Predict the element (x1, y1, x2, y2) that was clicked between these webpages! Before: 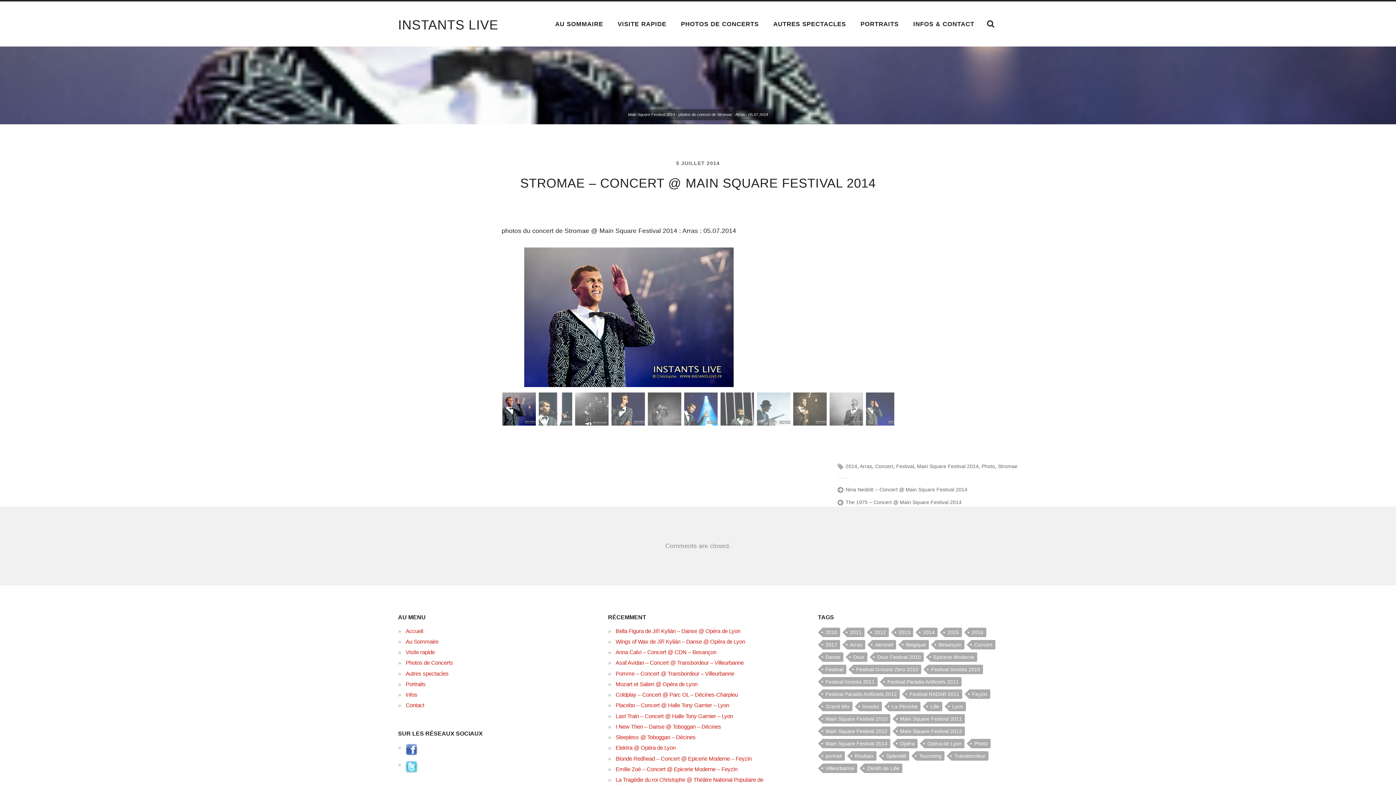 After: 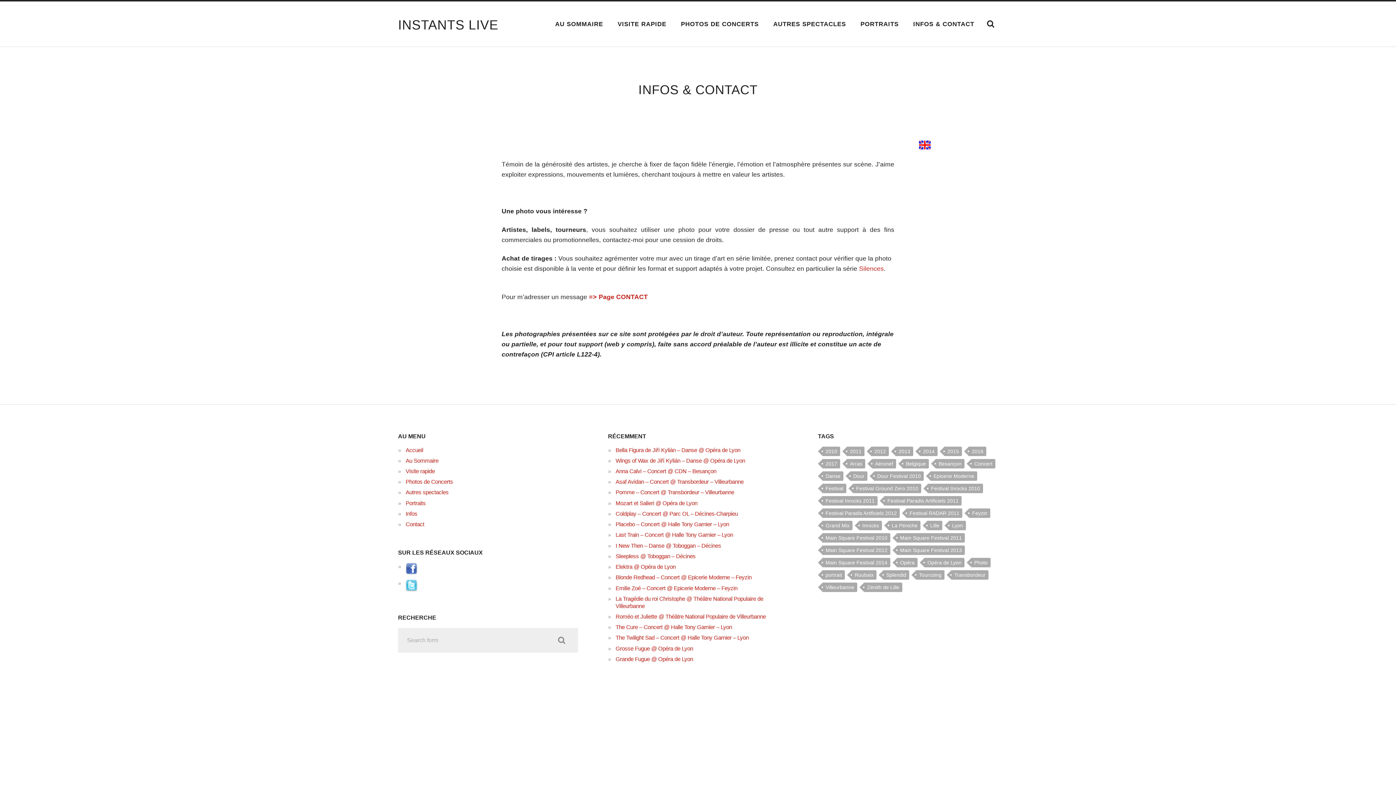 Action: bbox: (405, 692, 417, 698) label: Infos